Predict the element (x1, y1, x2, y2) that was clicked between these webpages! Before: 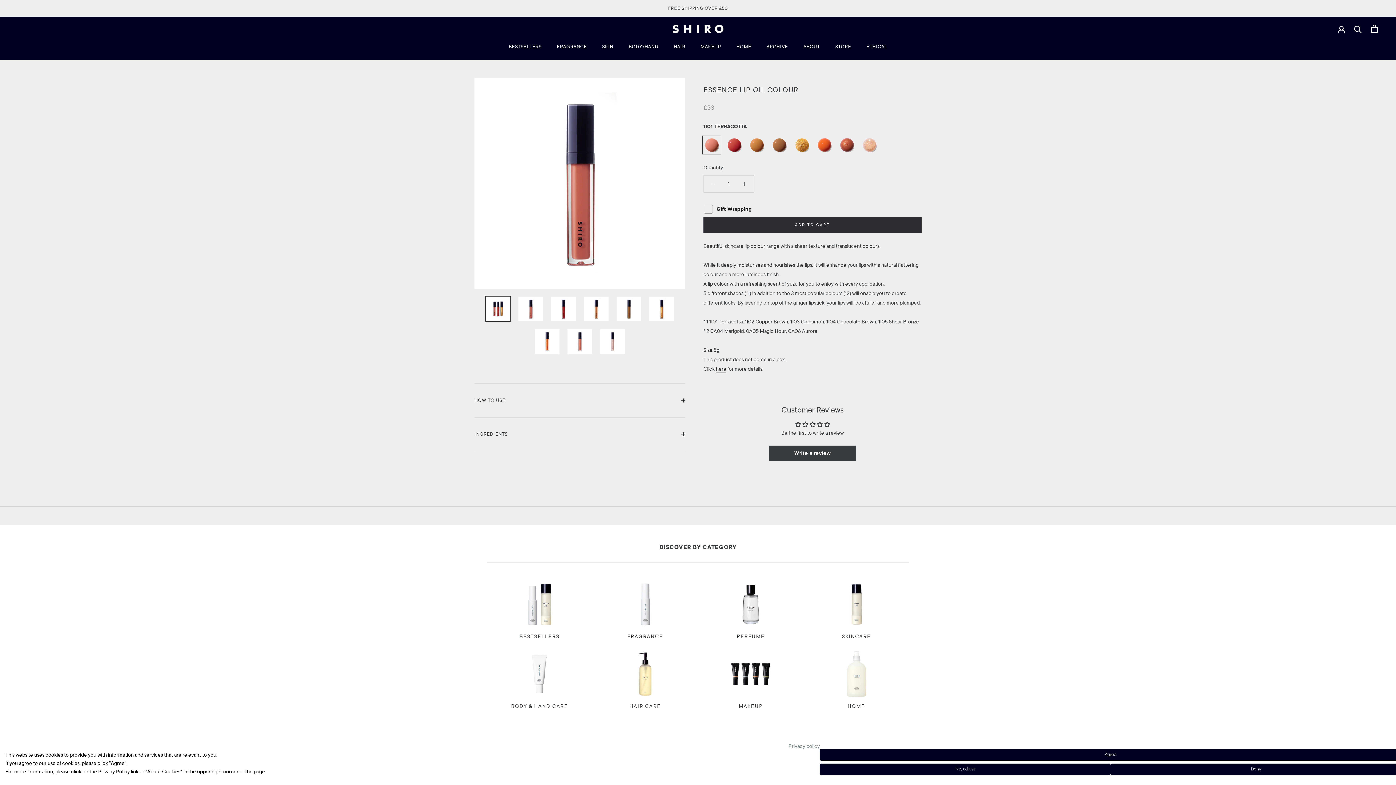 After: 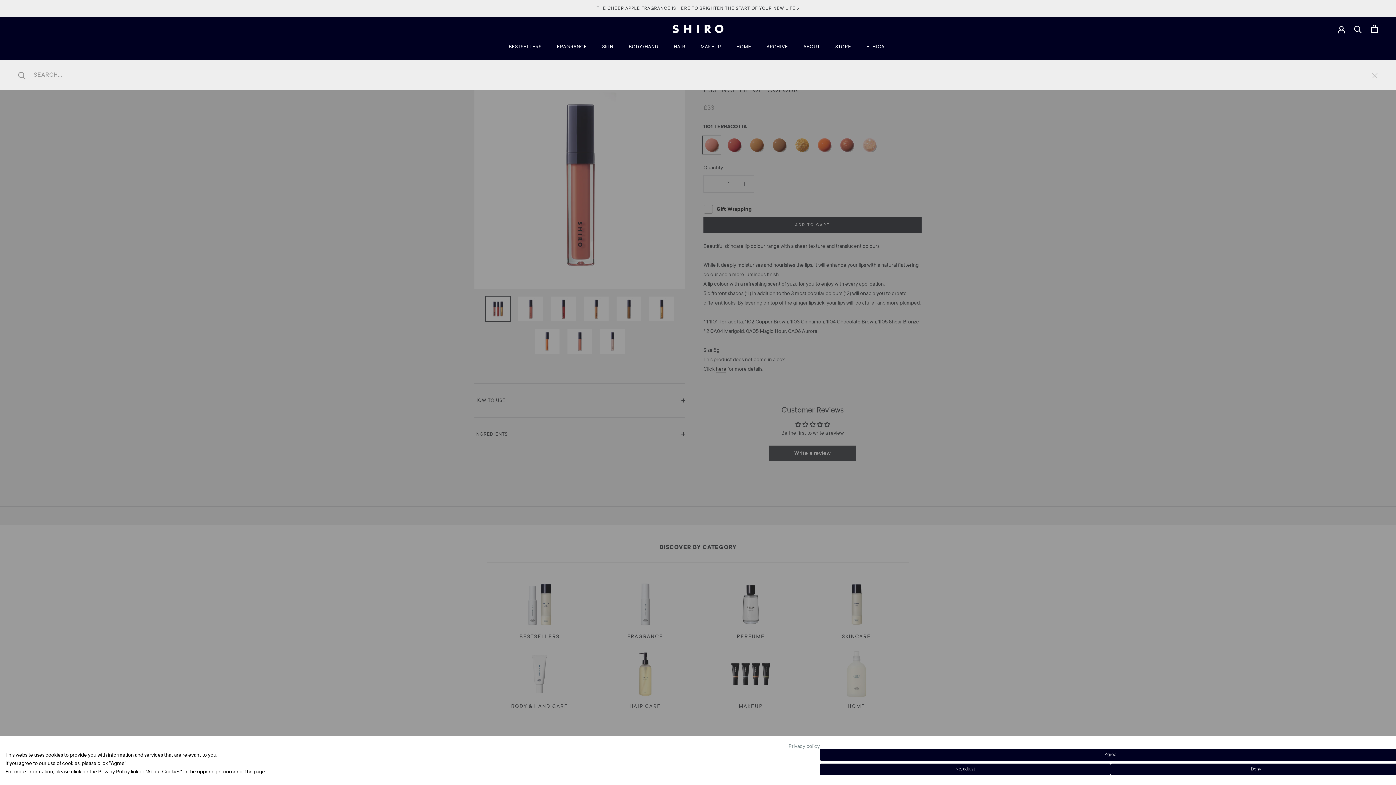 Action: label: Search bbox: (1354, 24, 1362, 32)